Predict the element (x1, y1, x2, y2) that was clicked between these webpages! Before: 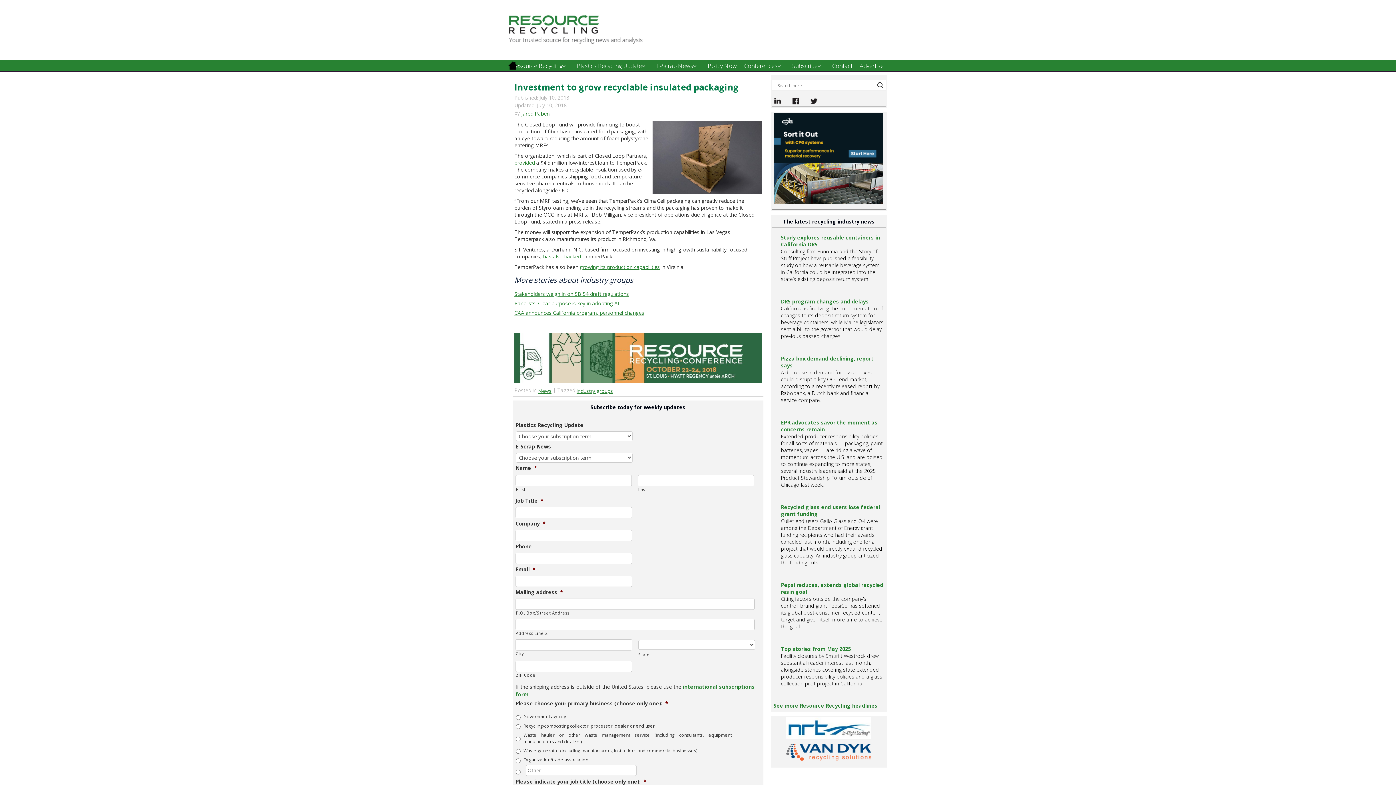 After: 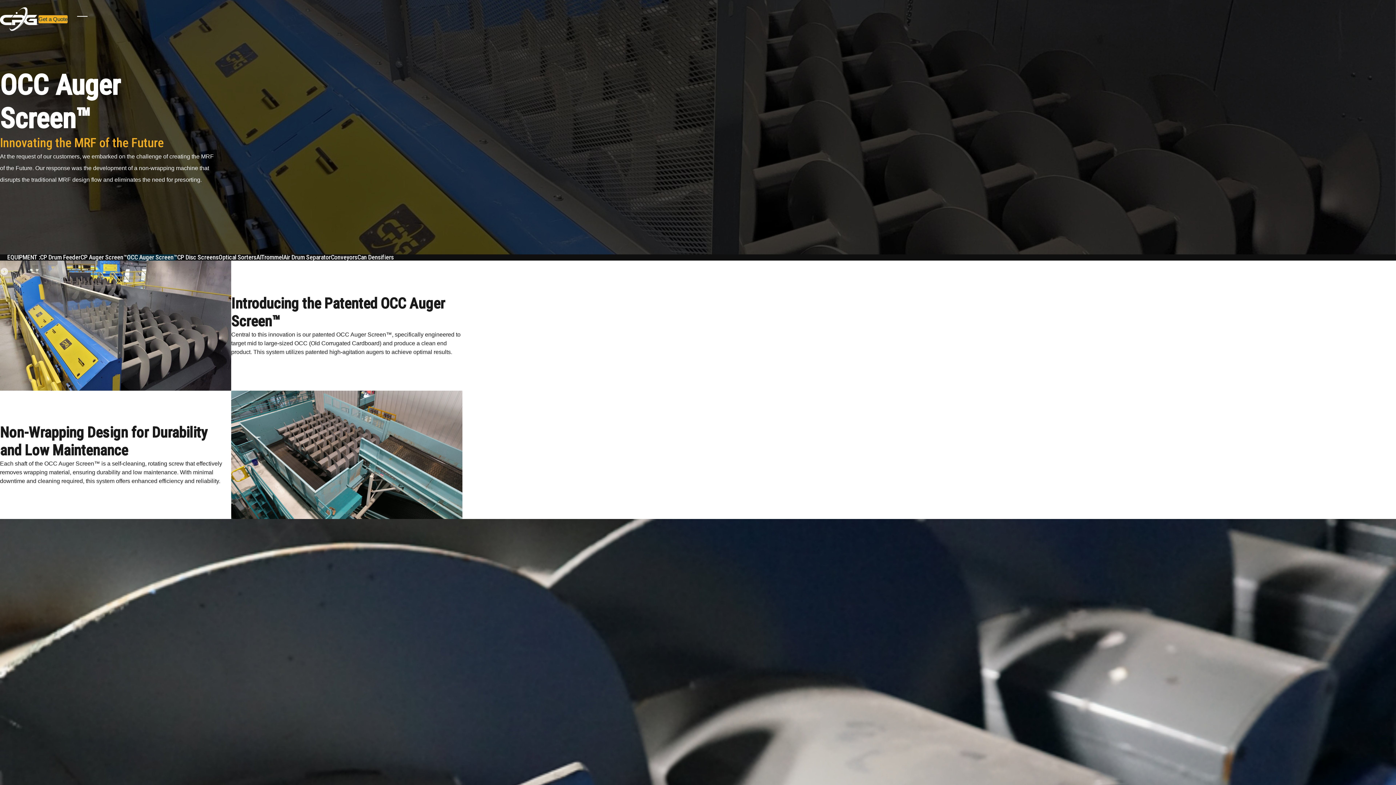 Action: bbox: (772, 113, 885, 204)